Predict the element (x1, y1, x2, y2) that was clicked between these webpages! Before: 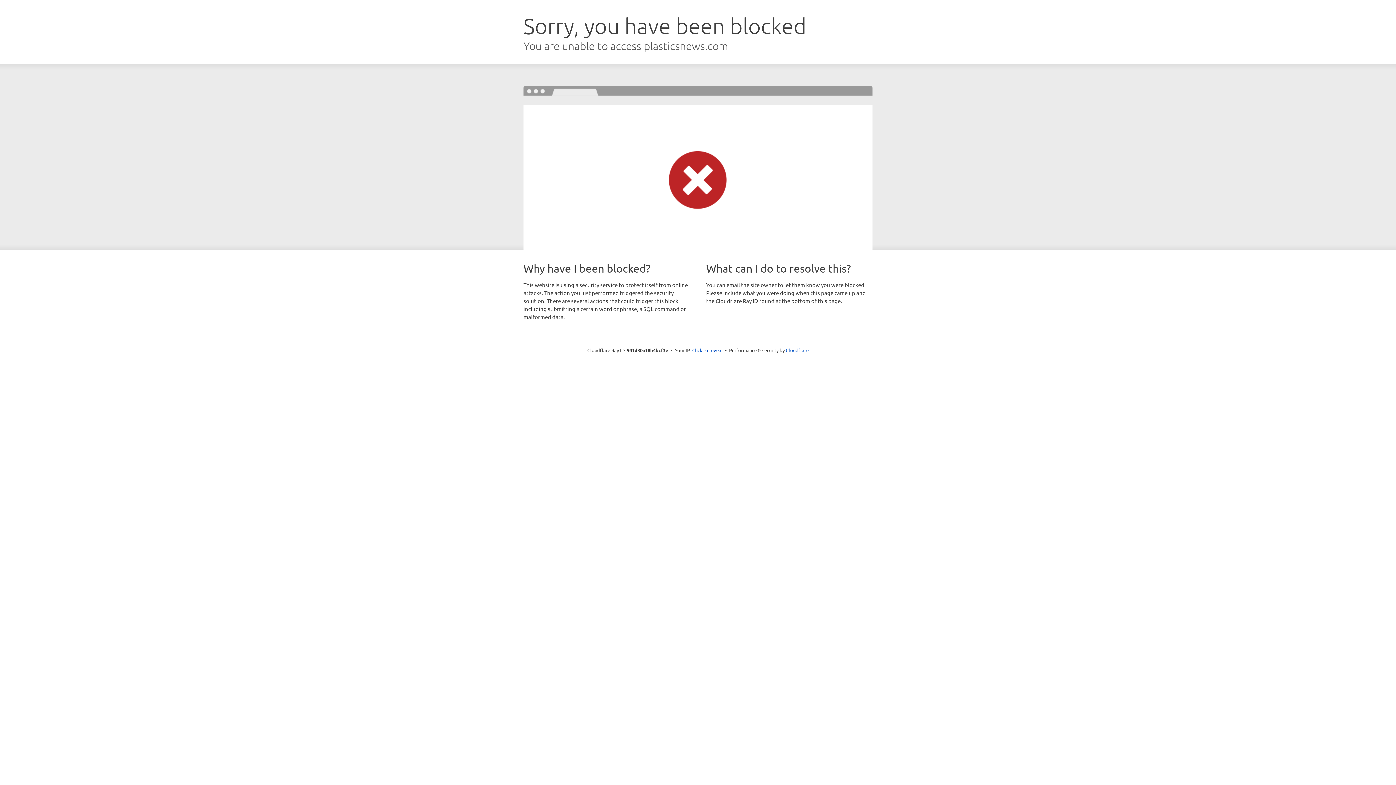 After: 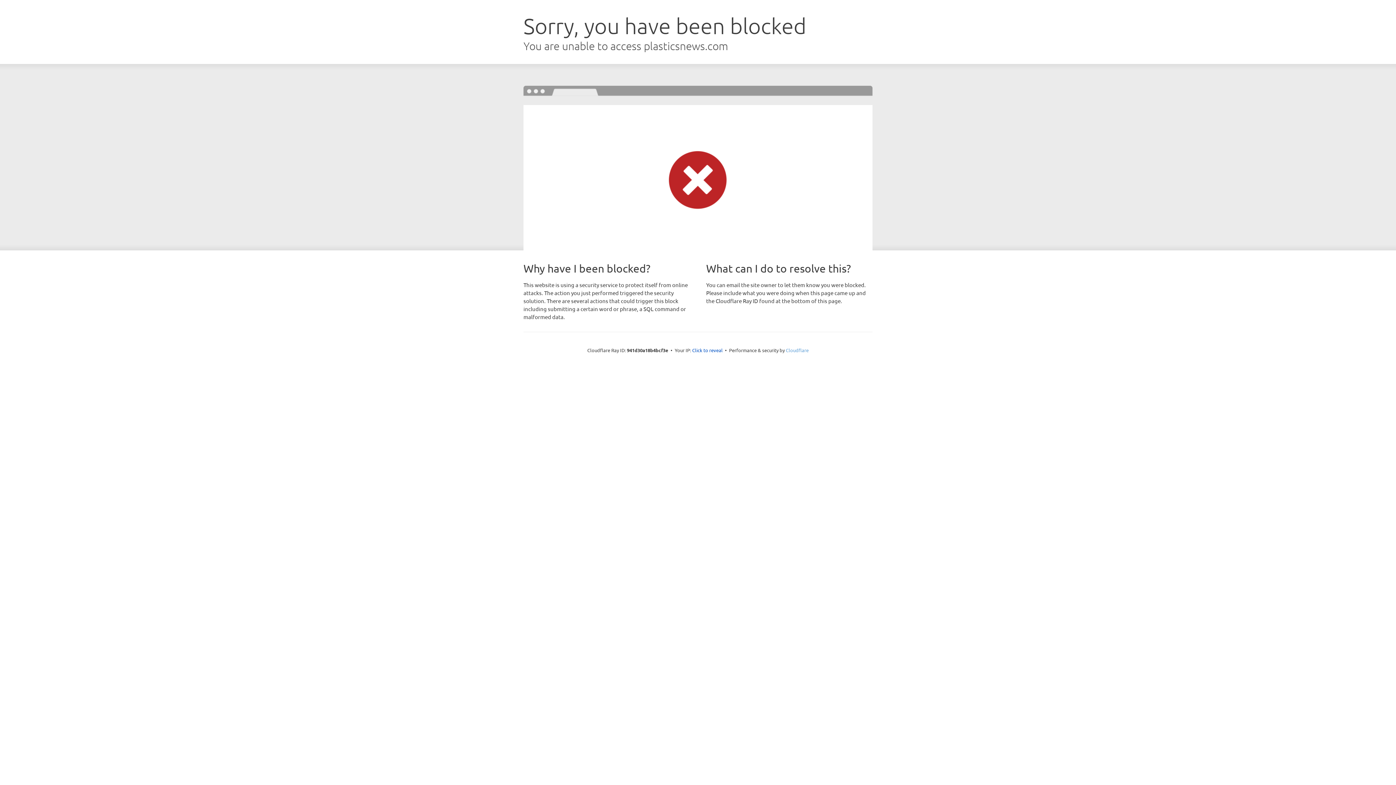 Action: label: Cloudflare bbox: (786, 347, 808, 353)